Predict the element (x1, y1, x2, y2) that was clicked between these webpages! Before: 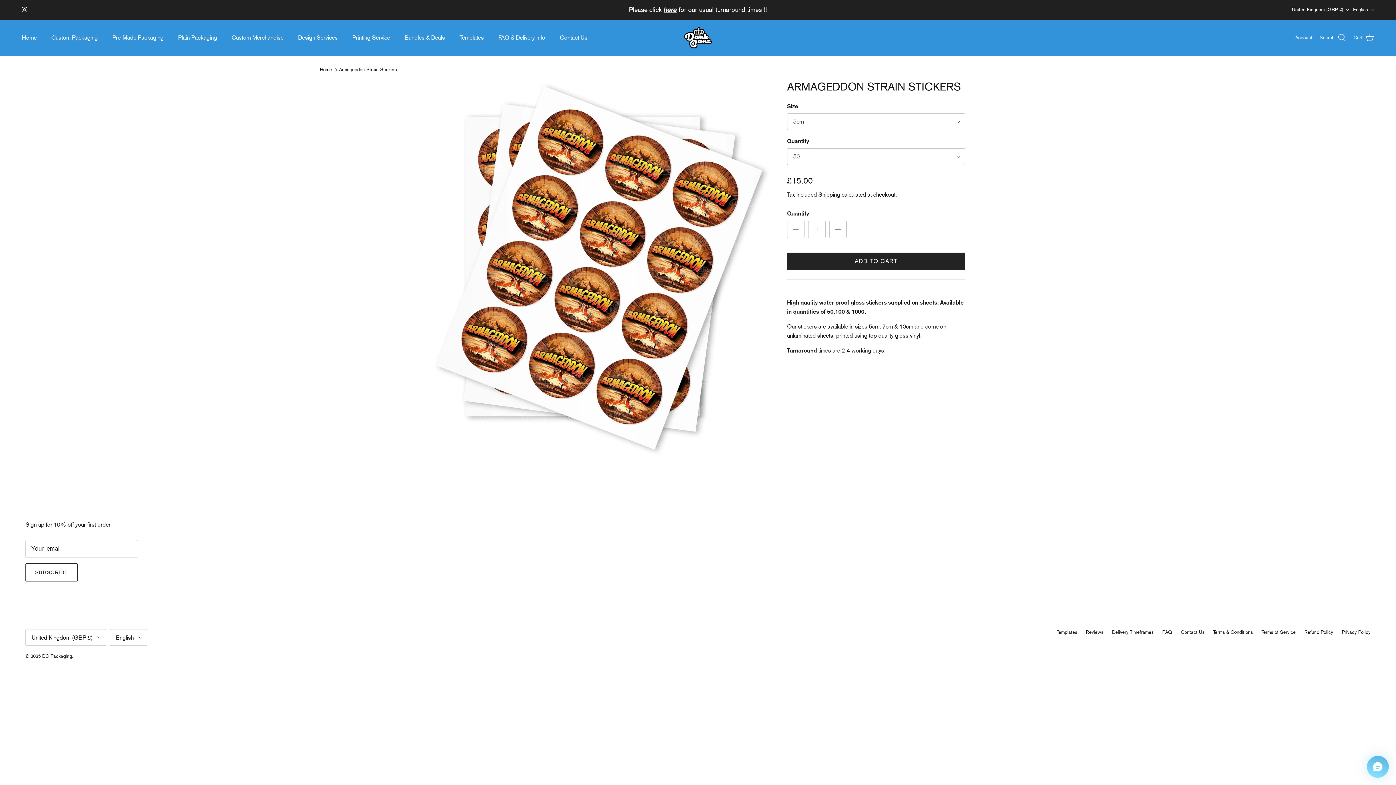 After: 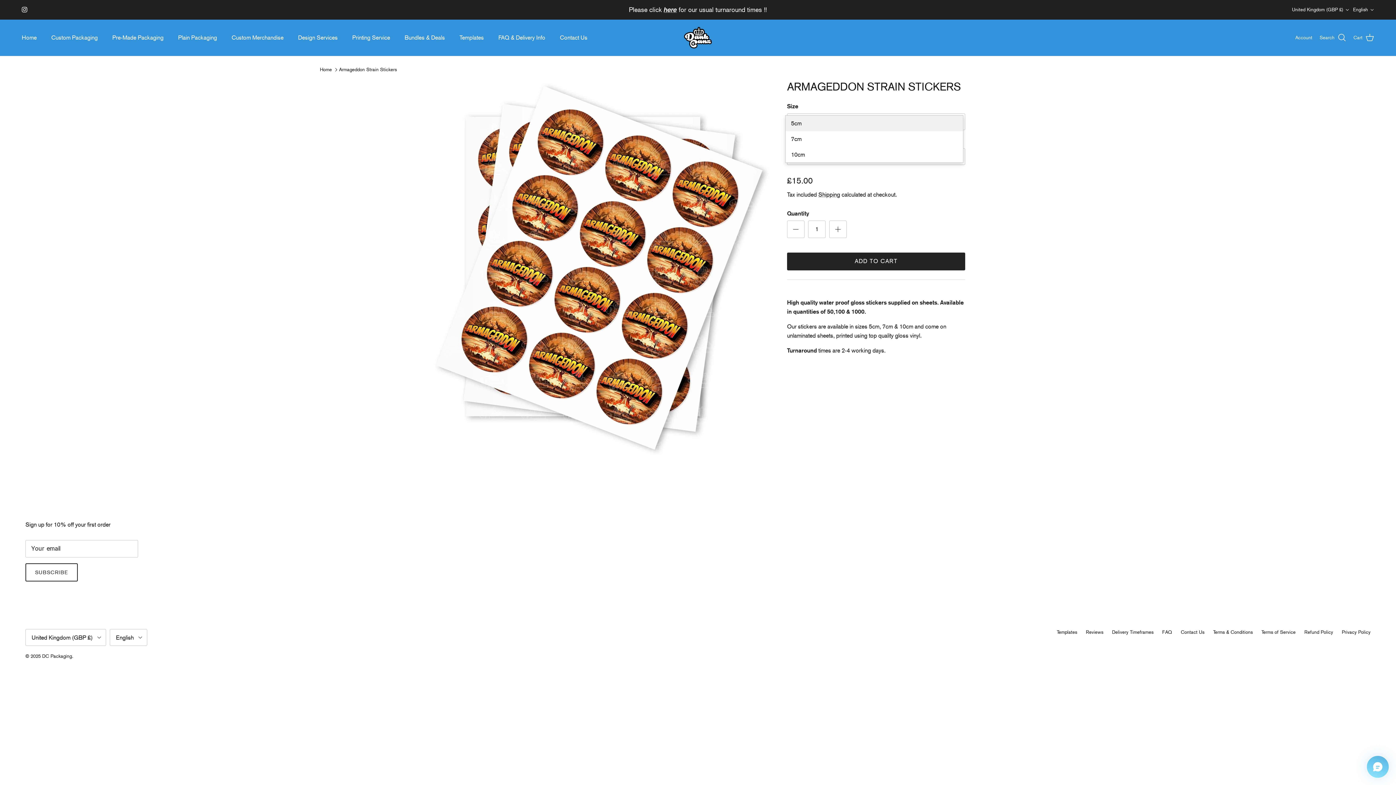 Action: bbox: (787, 113, 965, 130) label: 5cm